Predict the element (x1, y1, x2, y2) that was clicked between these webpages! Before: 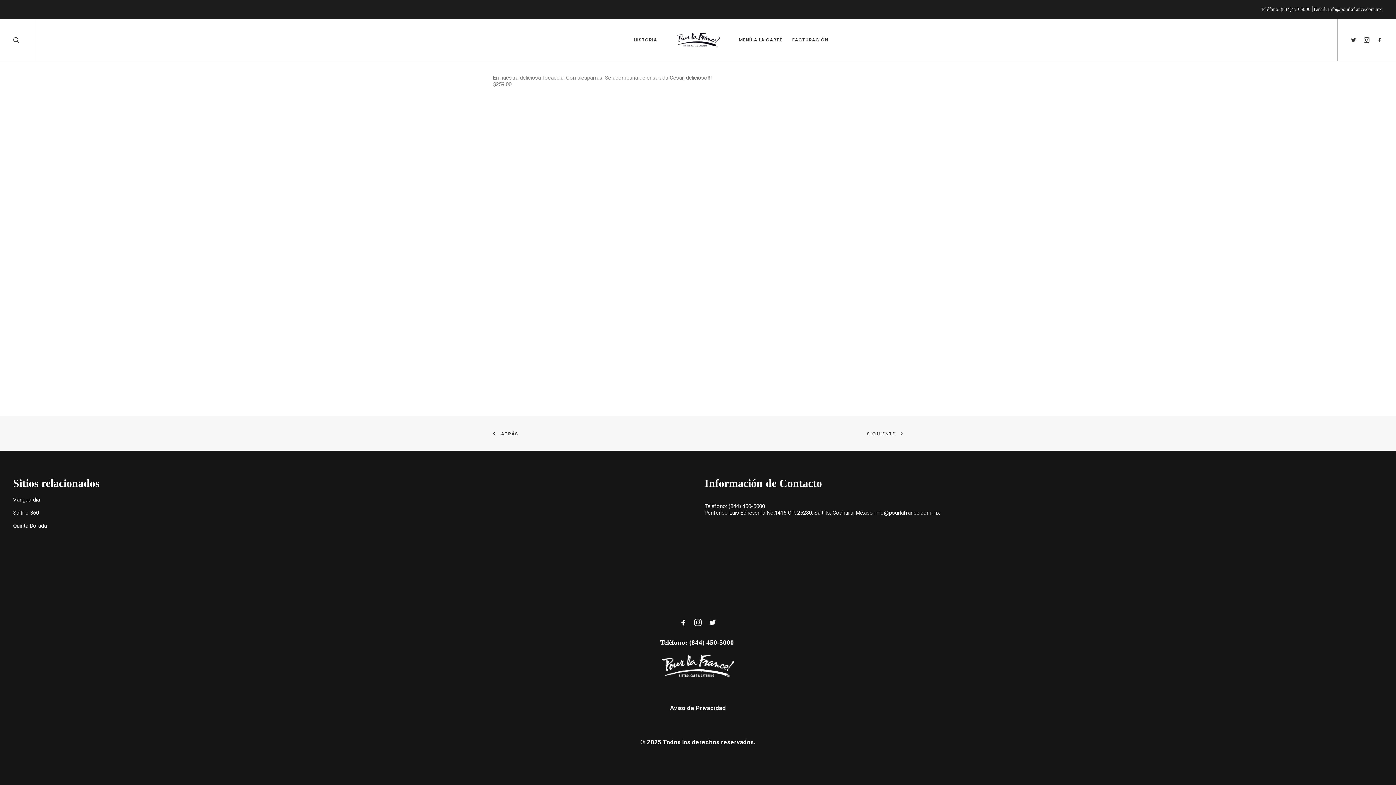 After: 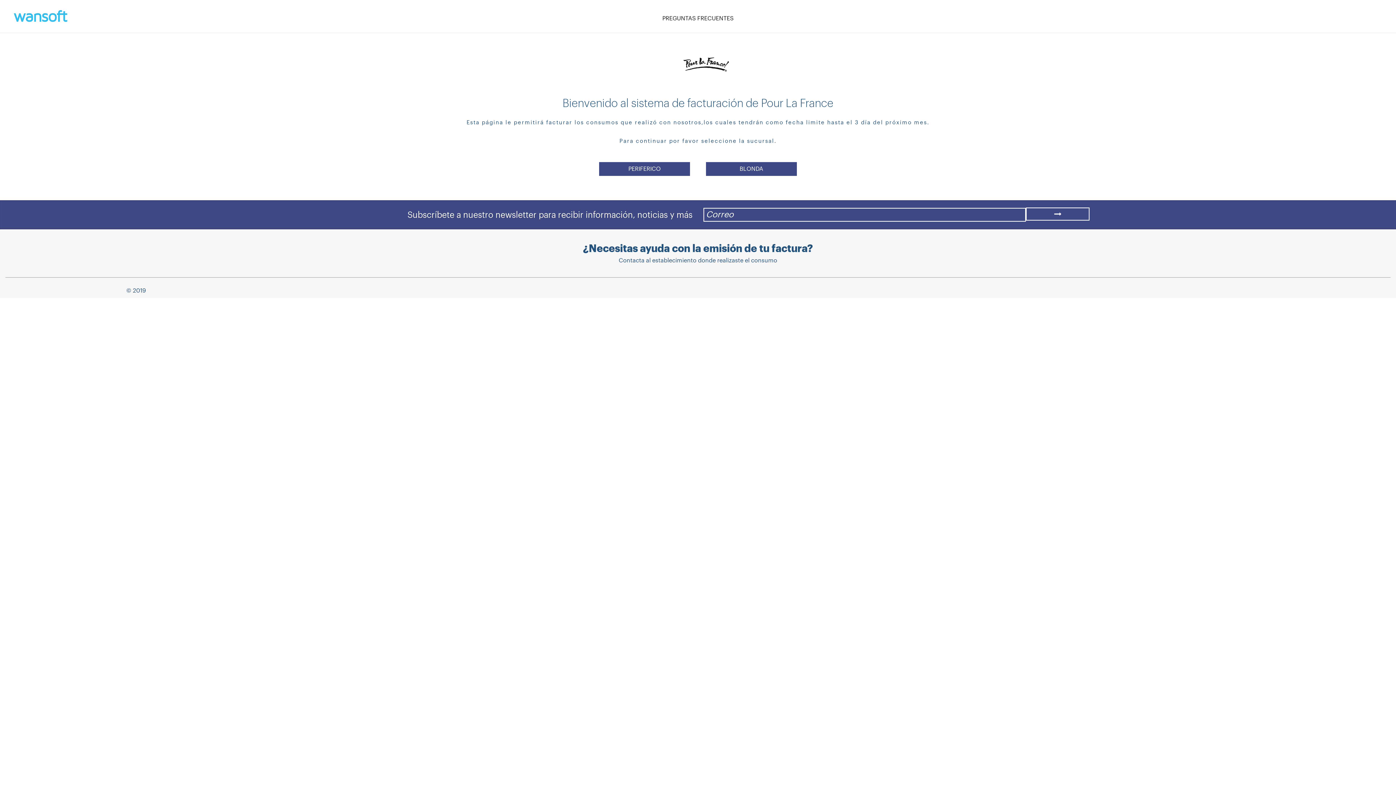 Action: label: FACTURACIÓN bbox: (787, 18, 833, 61)